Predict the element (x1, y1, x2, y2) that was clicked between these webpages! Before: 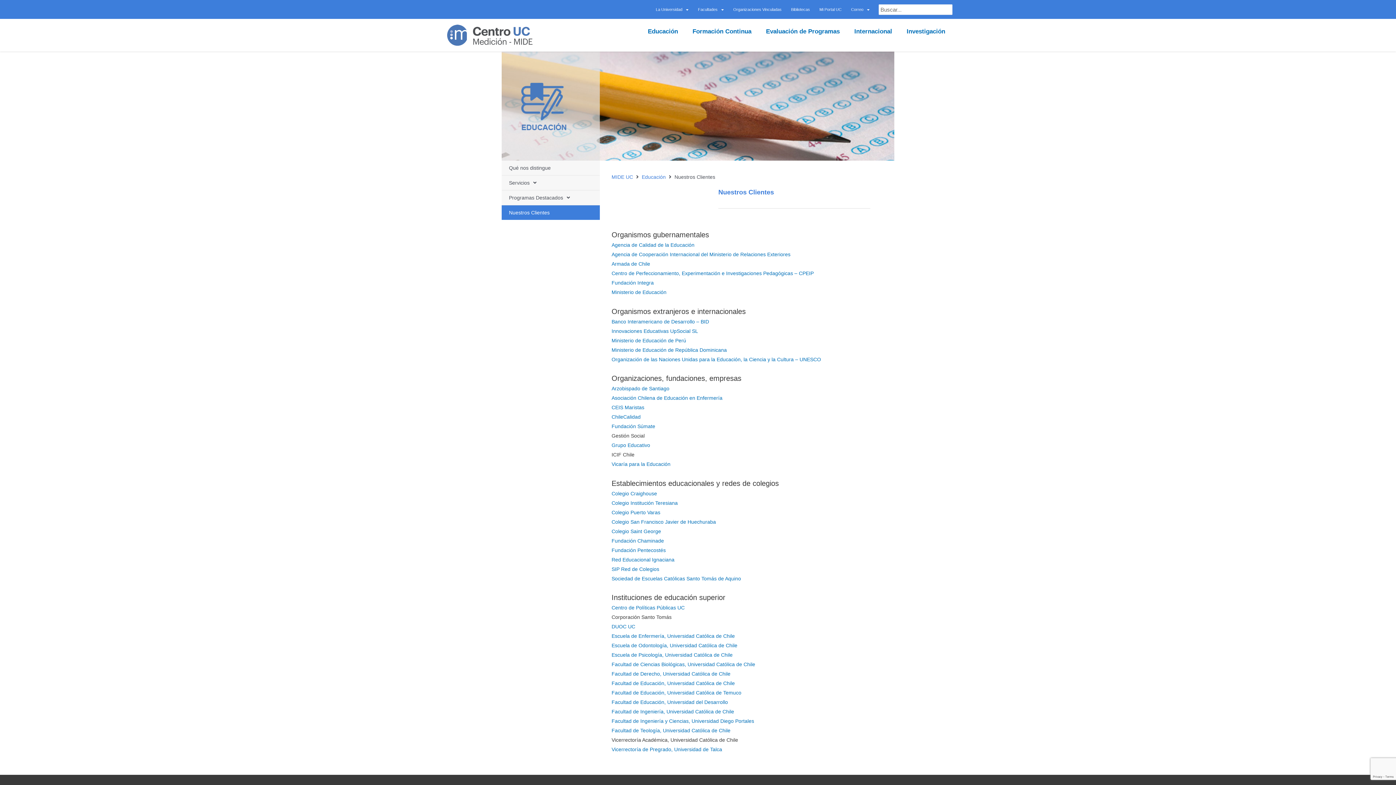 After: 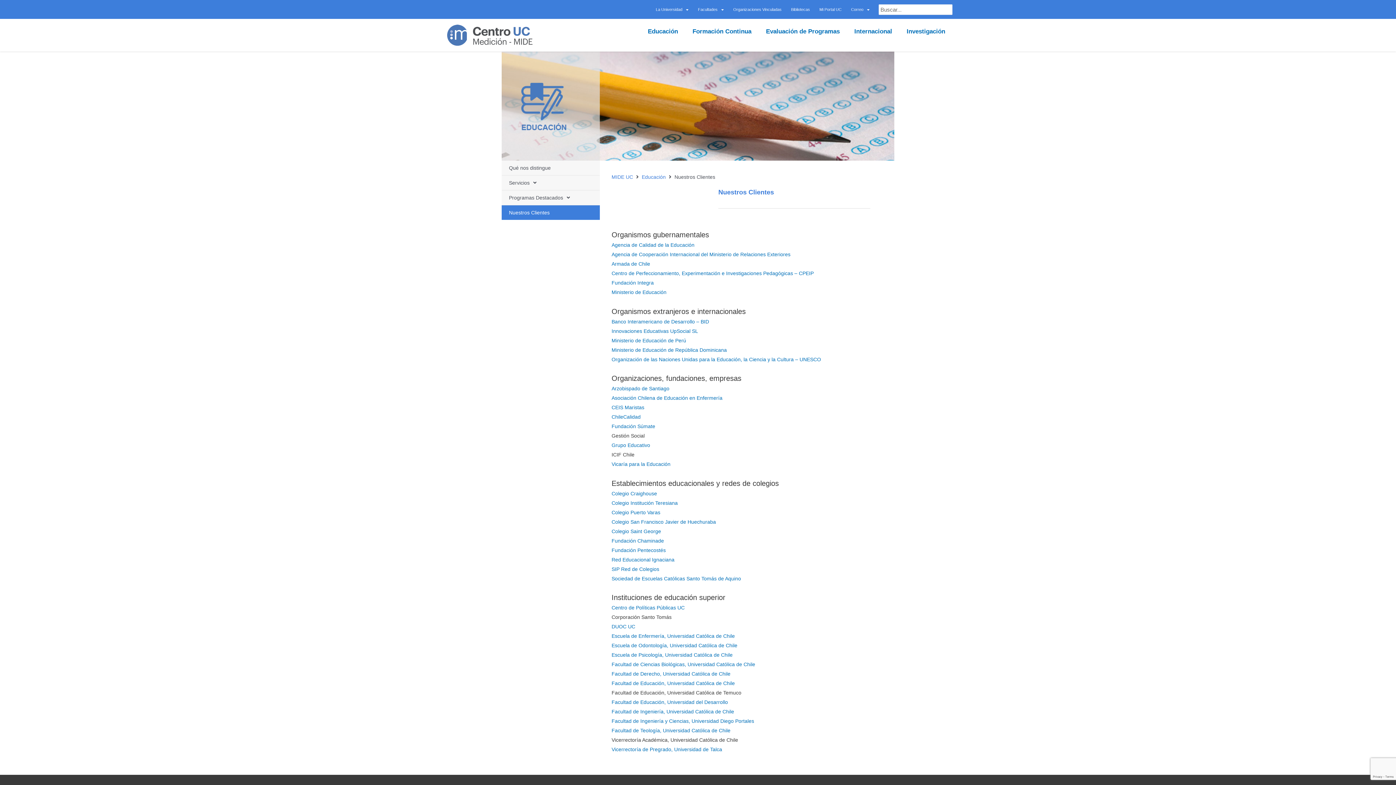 Action: label: Facultad de Educación, Universidad Católica de Temuco bbox: (611, 690, 741, 696)